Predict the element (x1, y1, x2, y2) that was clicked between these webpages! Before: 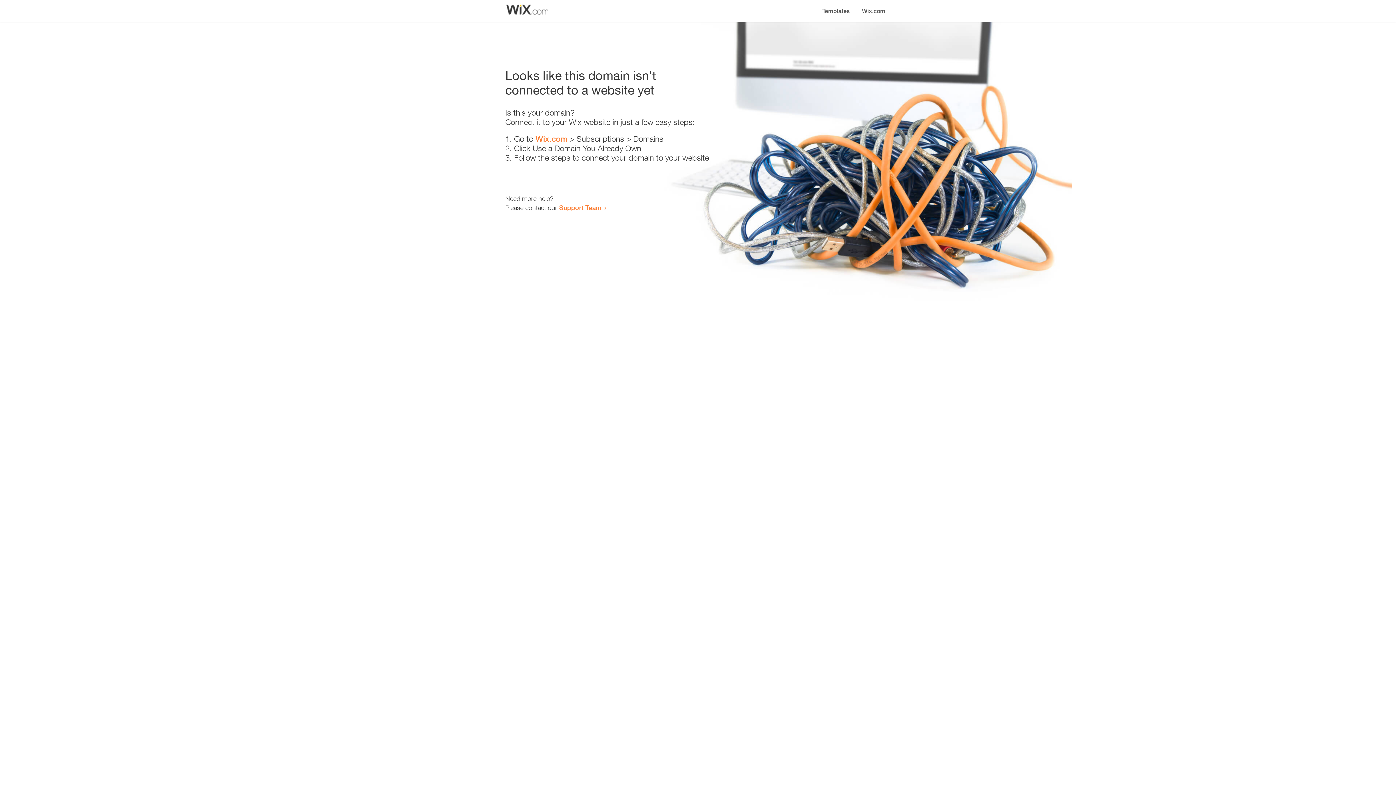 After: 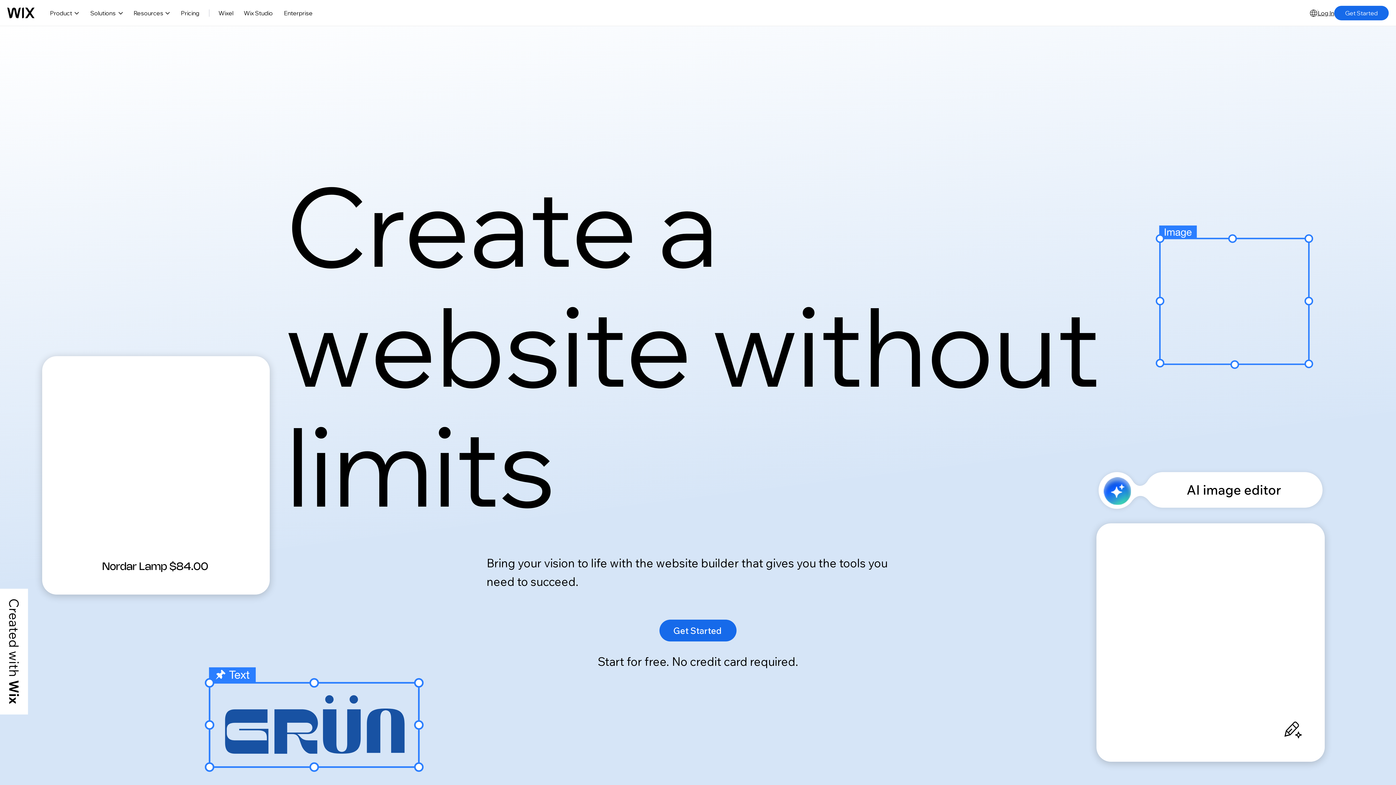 Action: bbox: (856, 0, 890, 14) label: Wix.com